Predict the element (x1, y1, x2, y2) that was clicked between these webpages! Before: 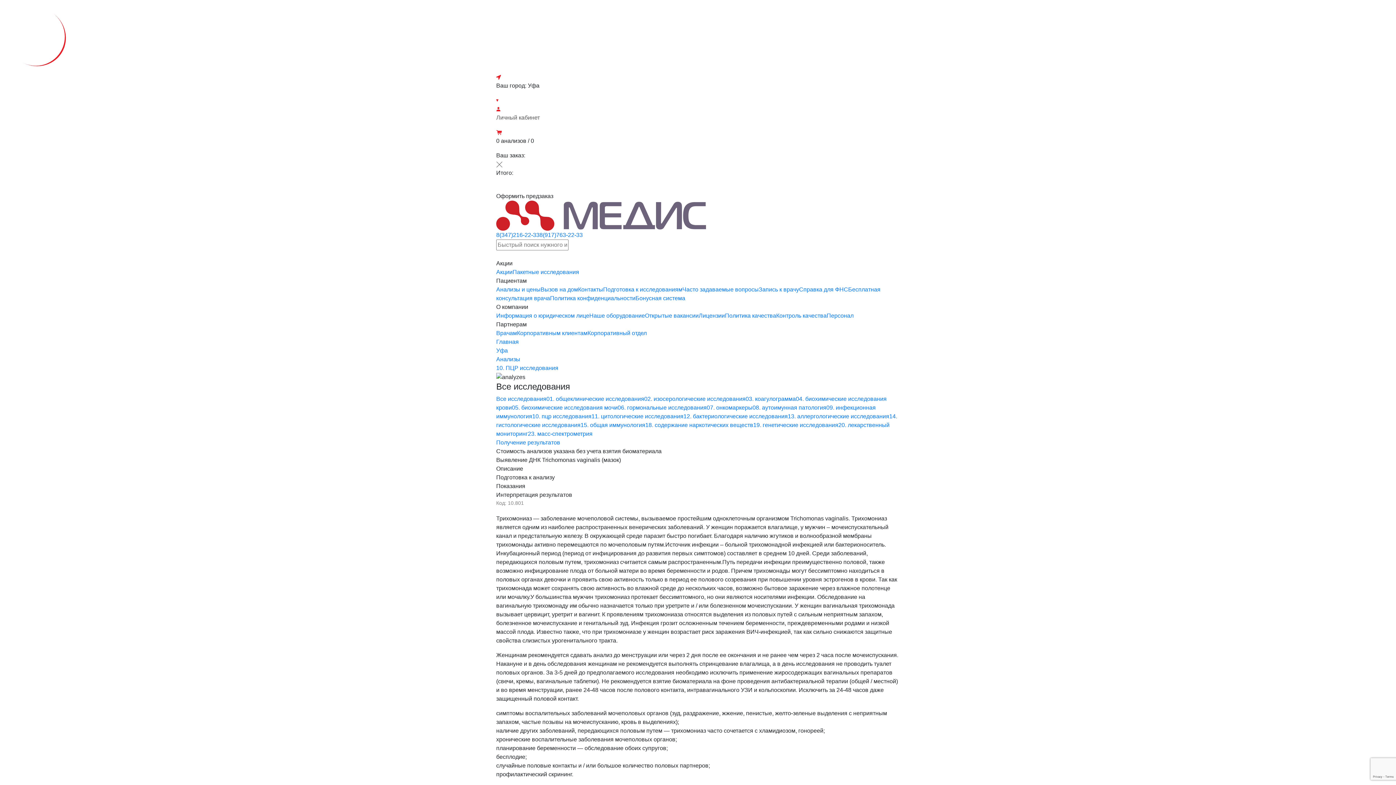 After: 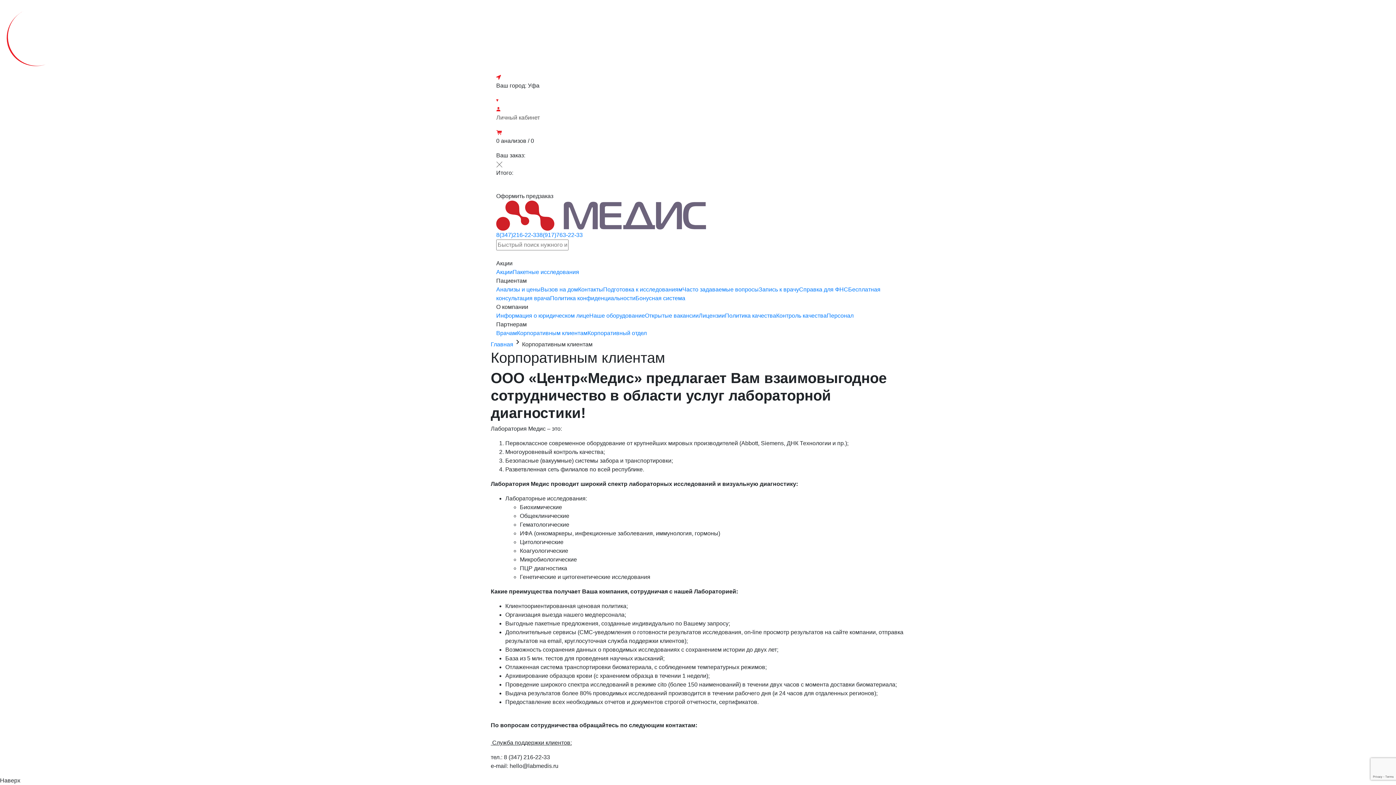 Action: bbox: (517, 330, 587, 336) label: Корпоративным клиентам